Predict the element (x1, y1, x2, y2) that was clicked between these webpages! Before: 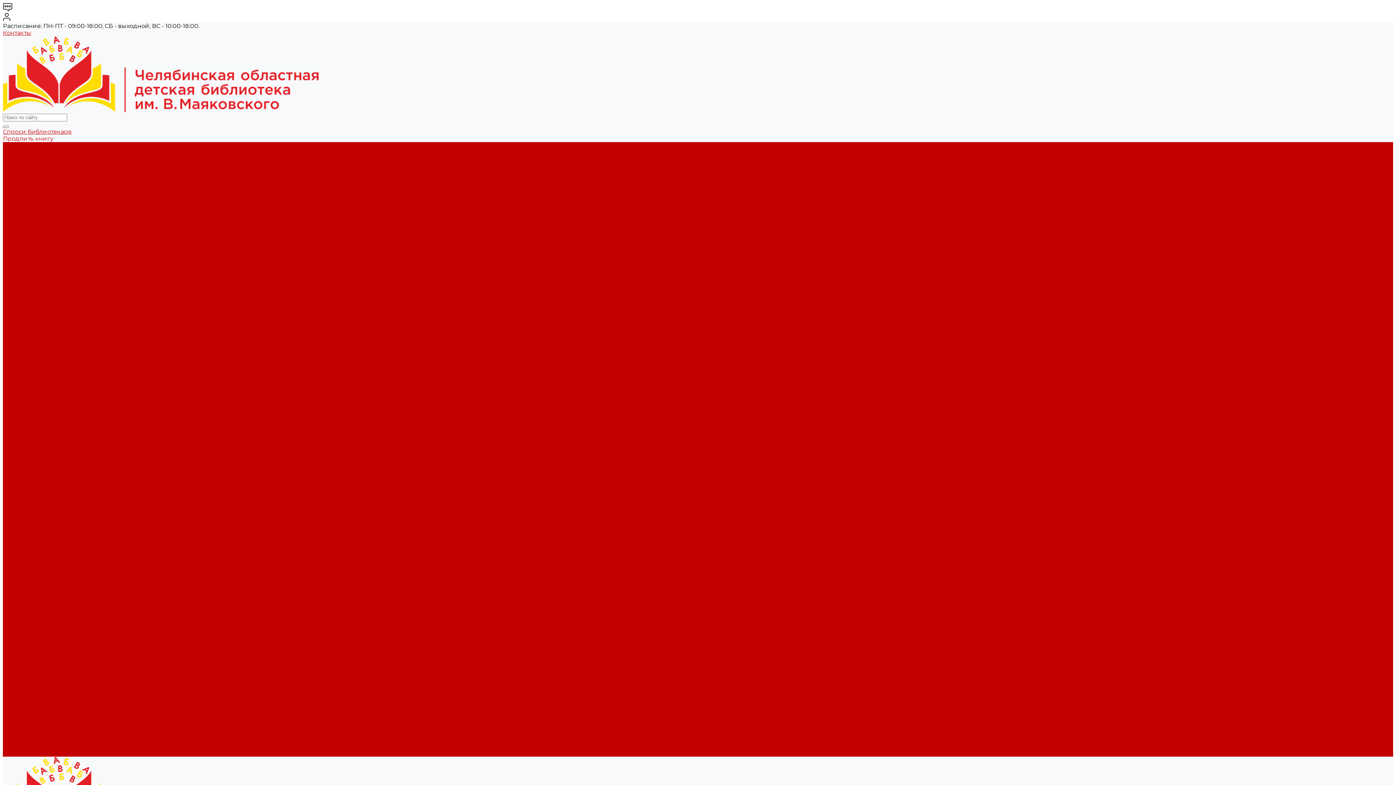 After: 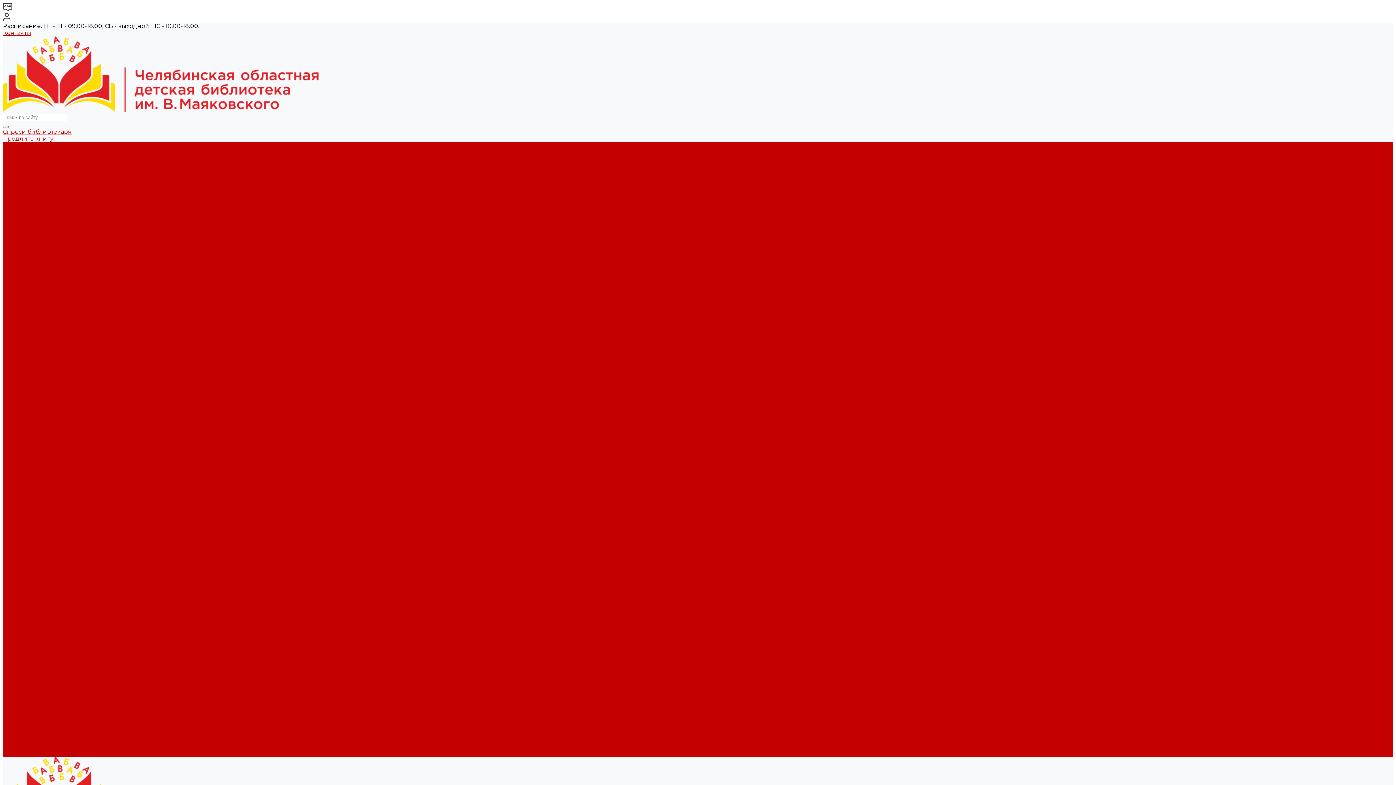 Action: bbox: (2, 128, 71, 135) label: Спроси библиотекаря